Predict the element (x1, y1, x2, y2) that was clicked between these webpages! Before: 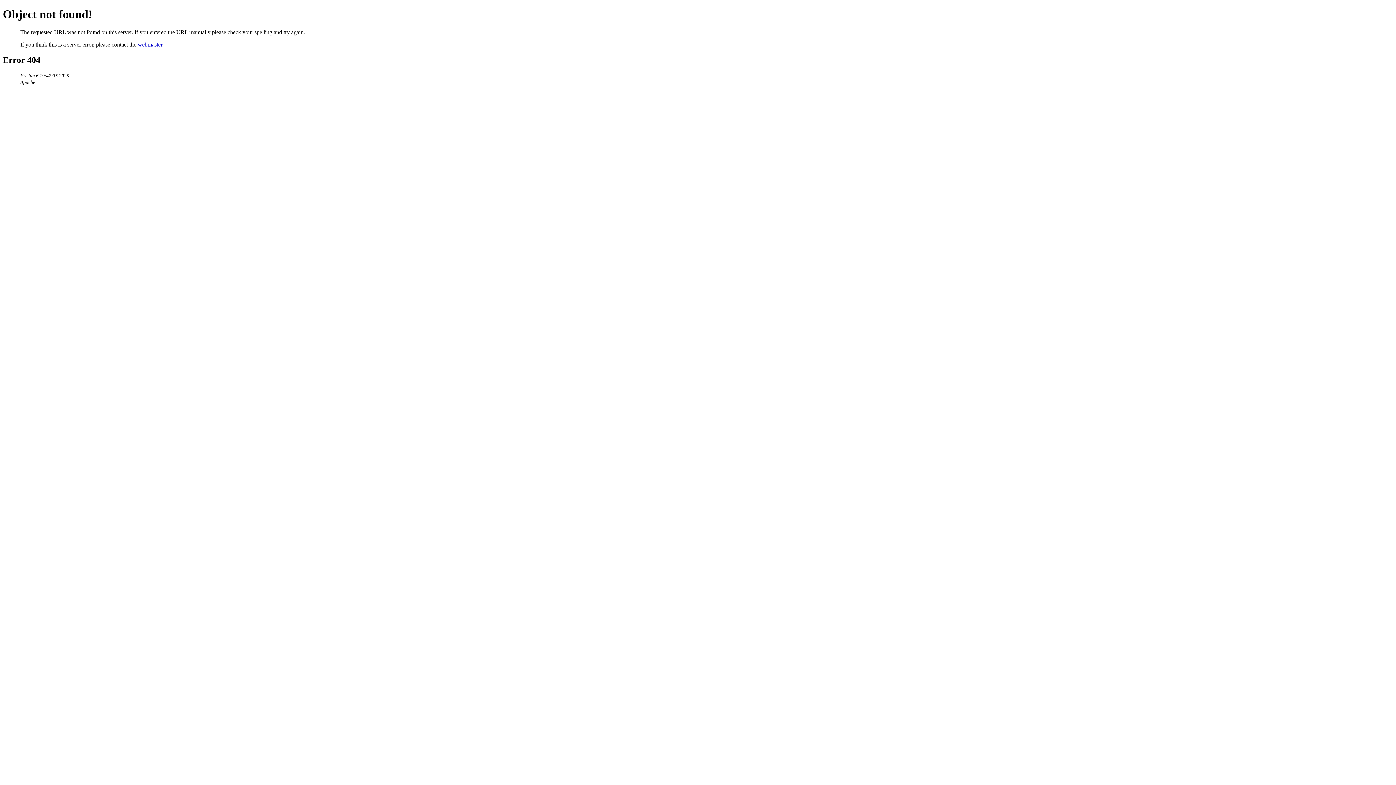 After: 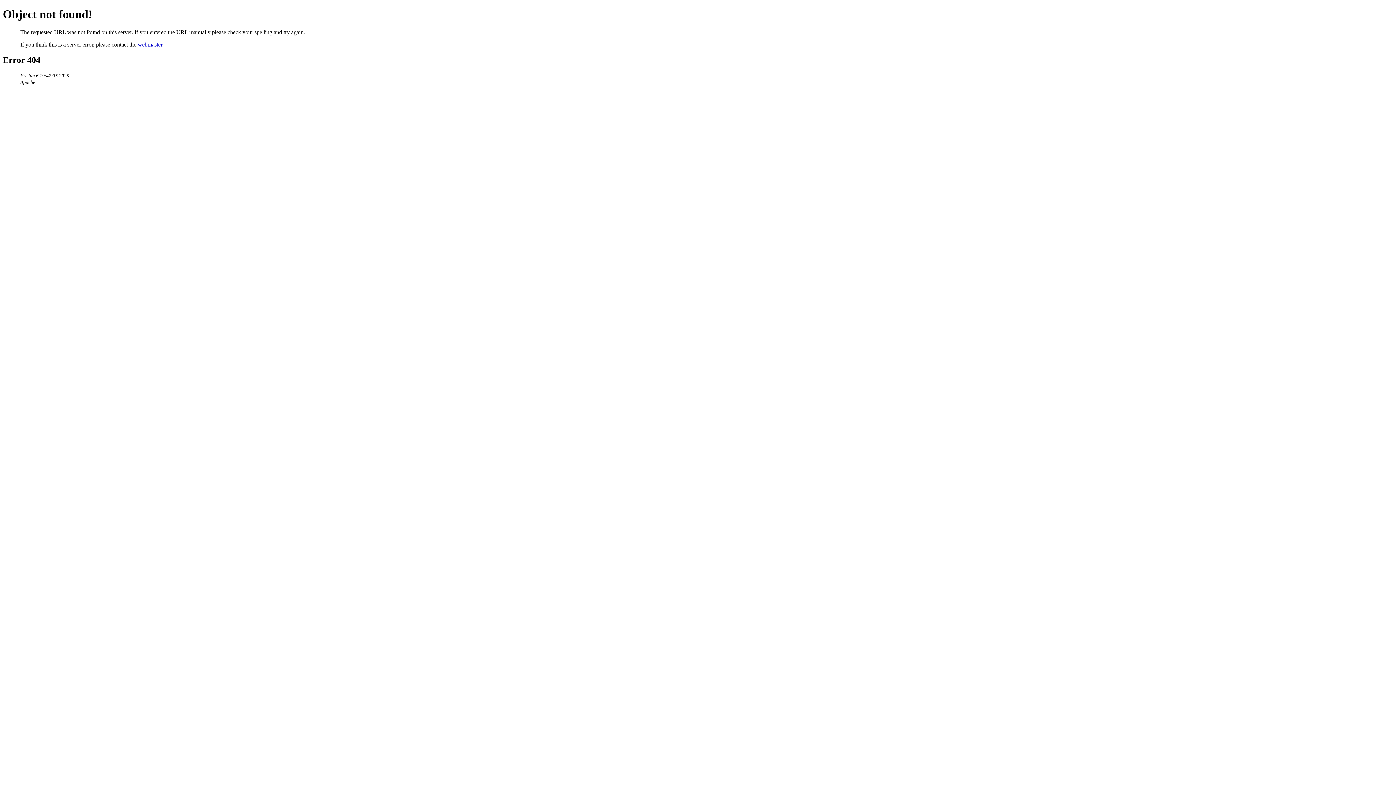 Action: label: webmaster bbox: (137, 41, 162, 47)